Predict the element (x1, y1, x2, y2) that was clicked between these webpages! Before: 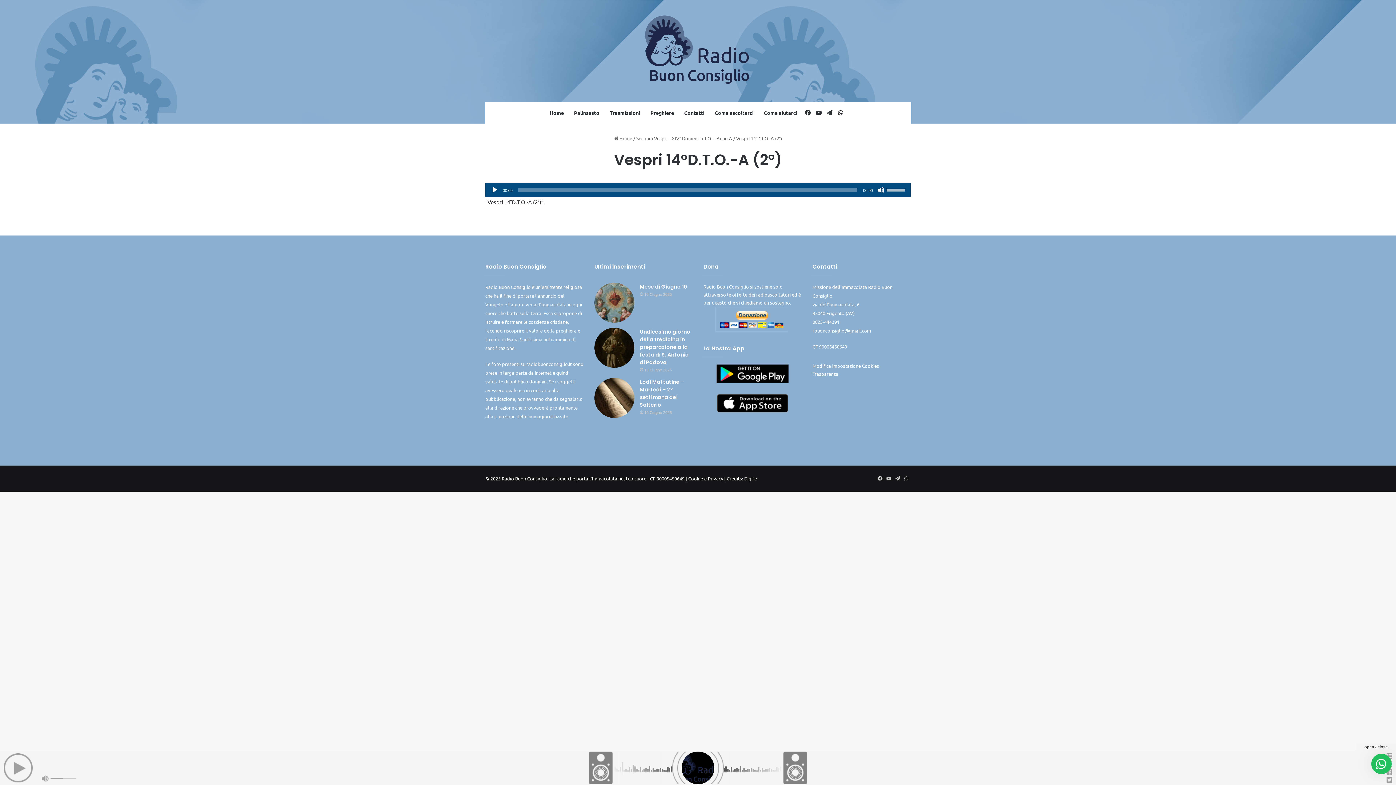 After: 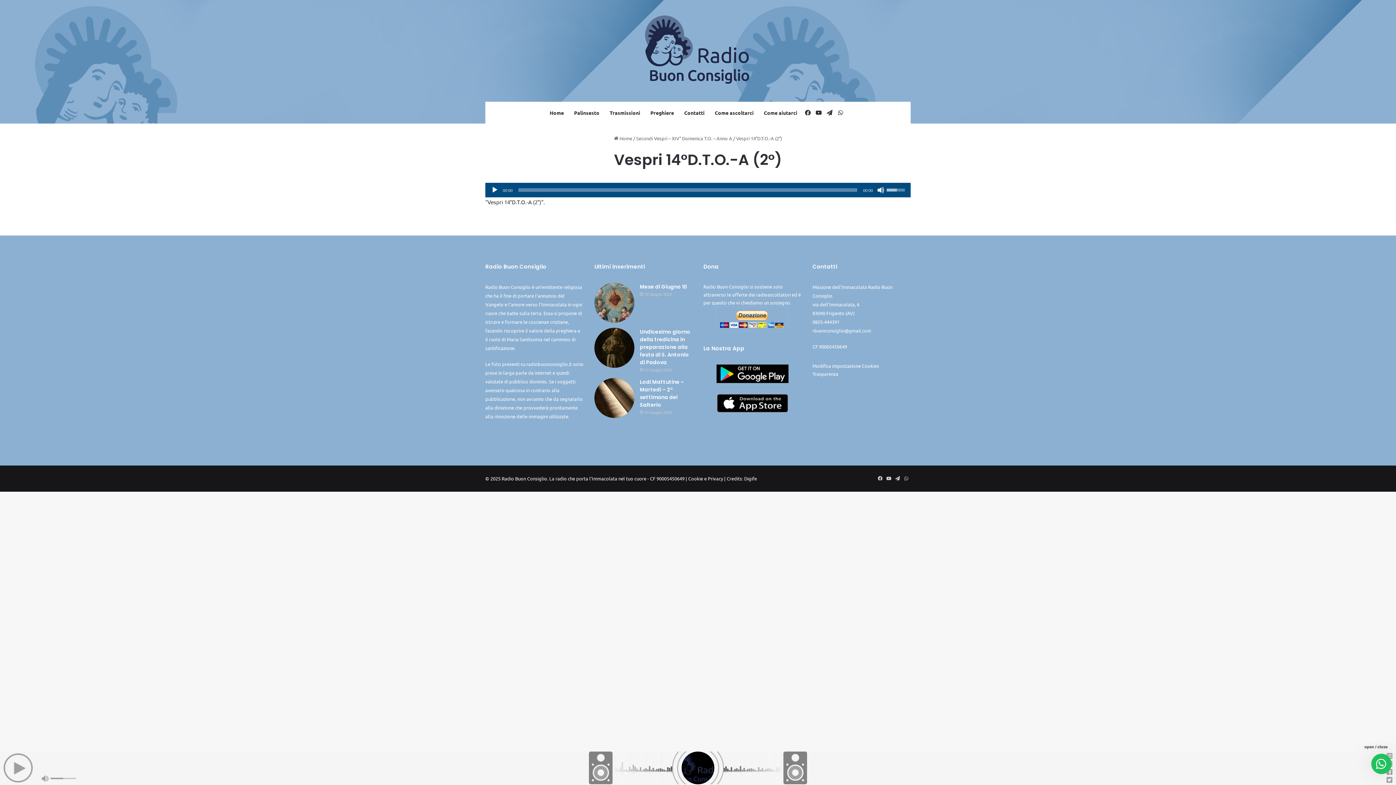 Action: label: Cursore del volume bbox: (886, 182, 907, 195)